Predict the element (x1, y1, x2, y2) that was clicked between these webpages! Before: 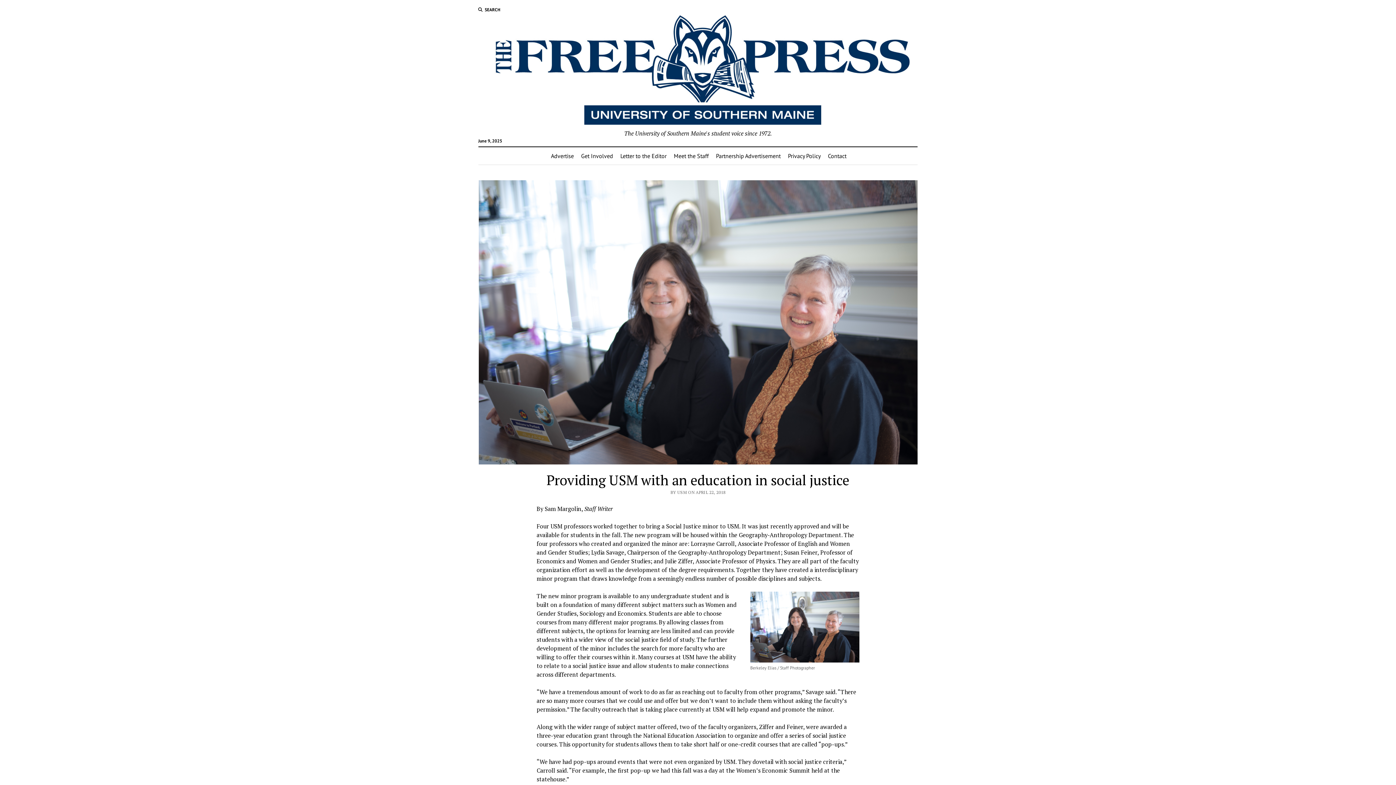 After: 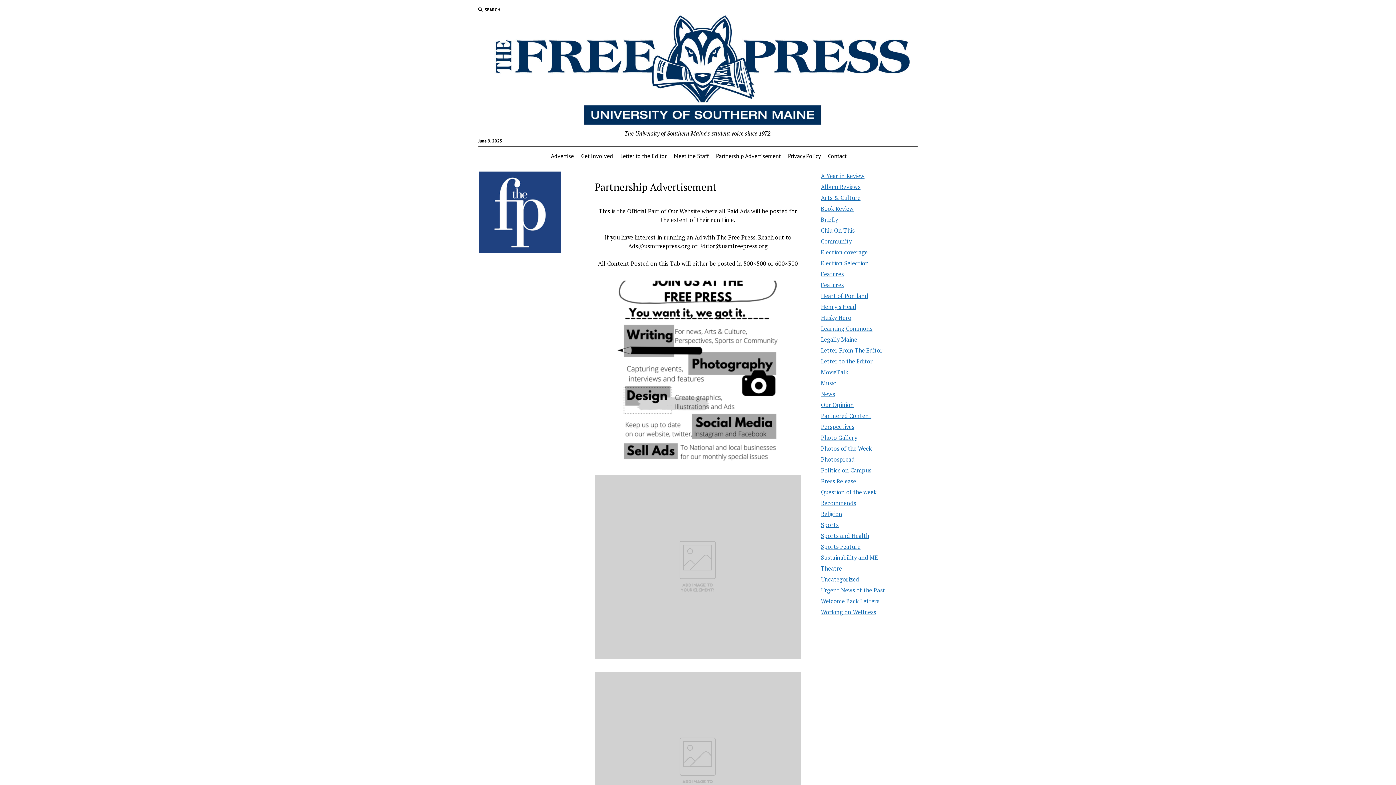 Action: bbox: (711, 147, 785, 164) label: Partnership Advertisement